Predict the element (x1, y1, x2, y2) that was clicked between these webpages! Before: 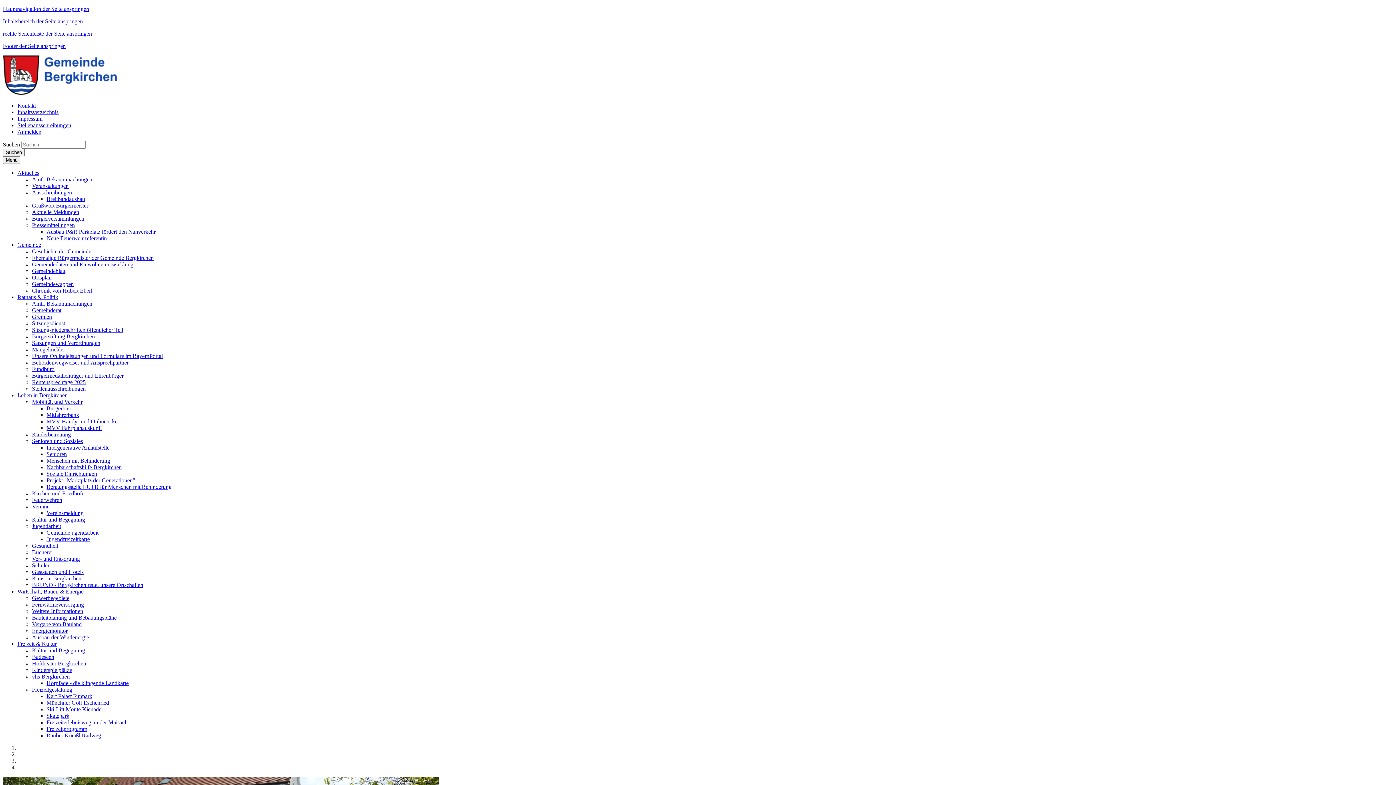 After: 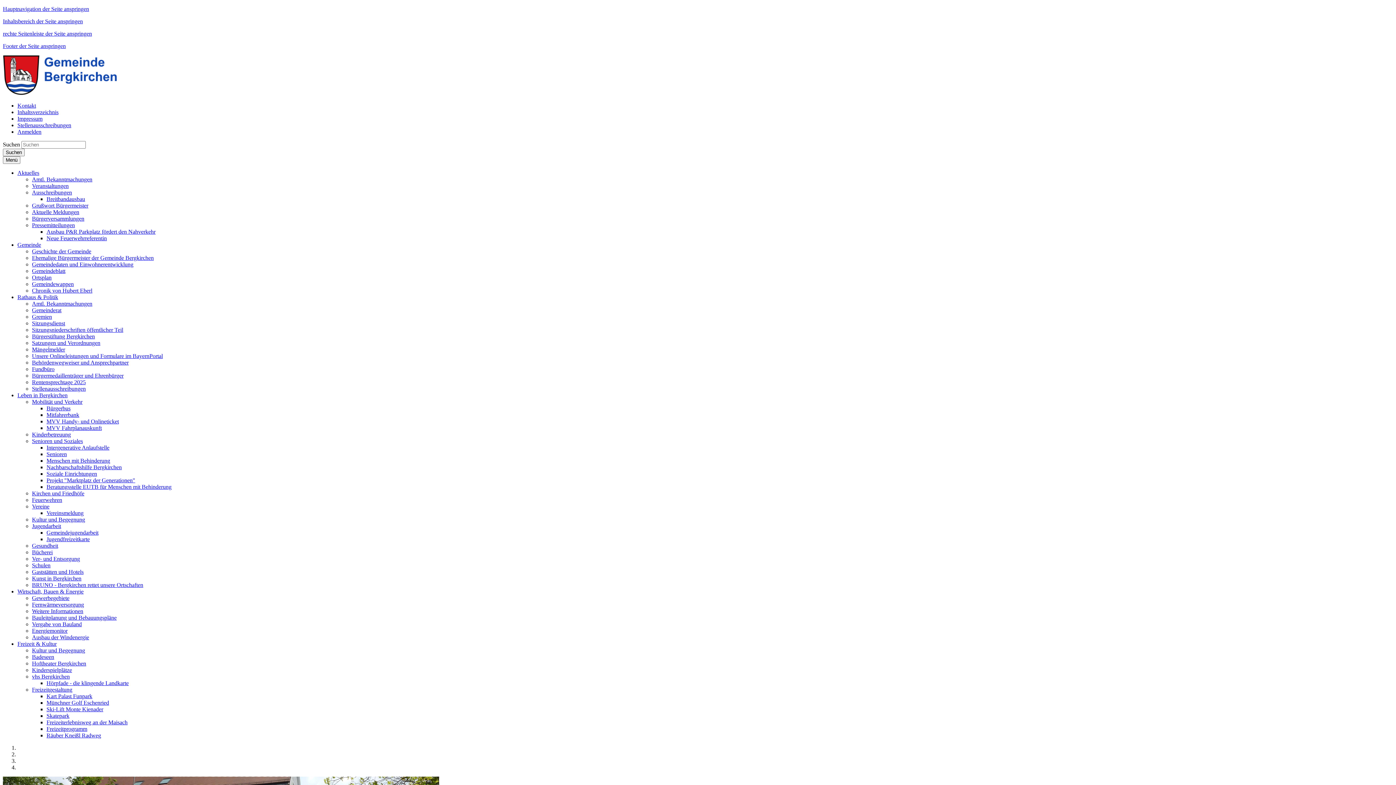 Action: bbox: (32, 569, 83, 575) label: Gaststätten und Hotels